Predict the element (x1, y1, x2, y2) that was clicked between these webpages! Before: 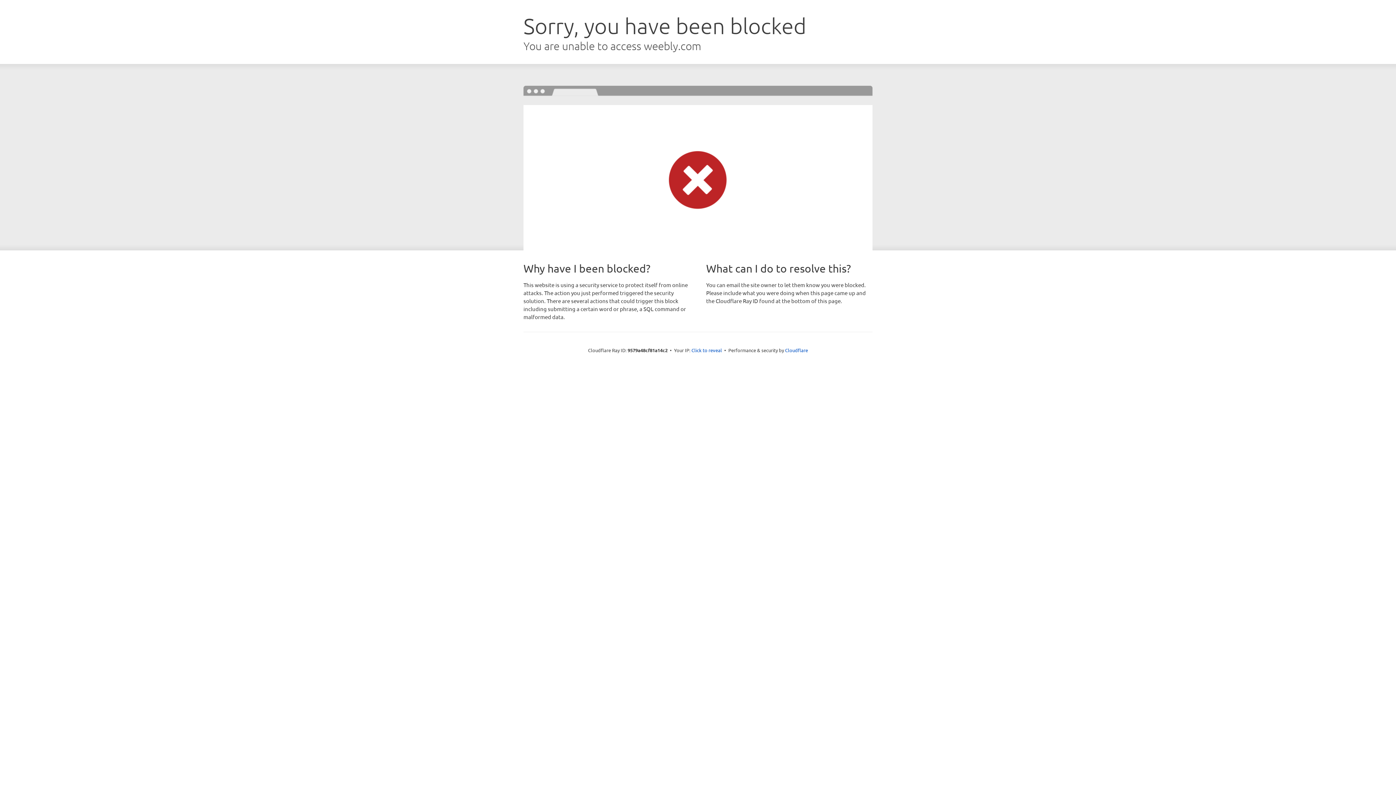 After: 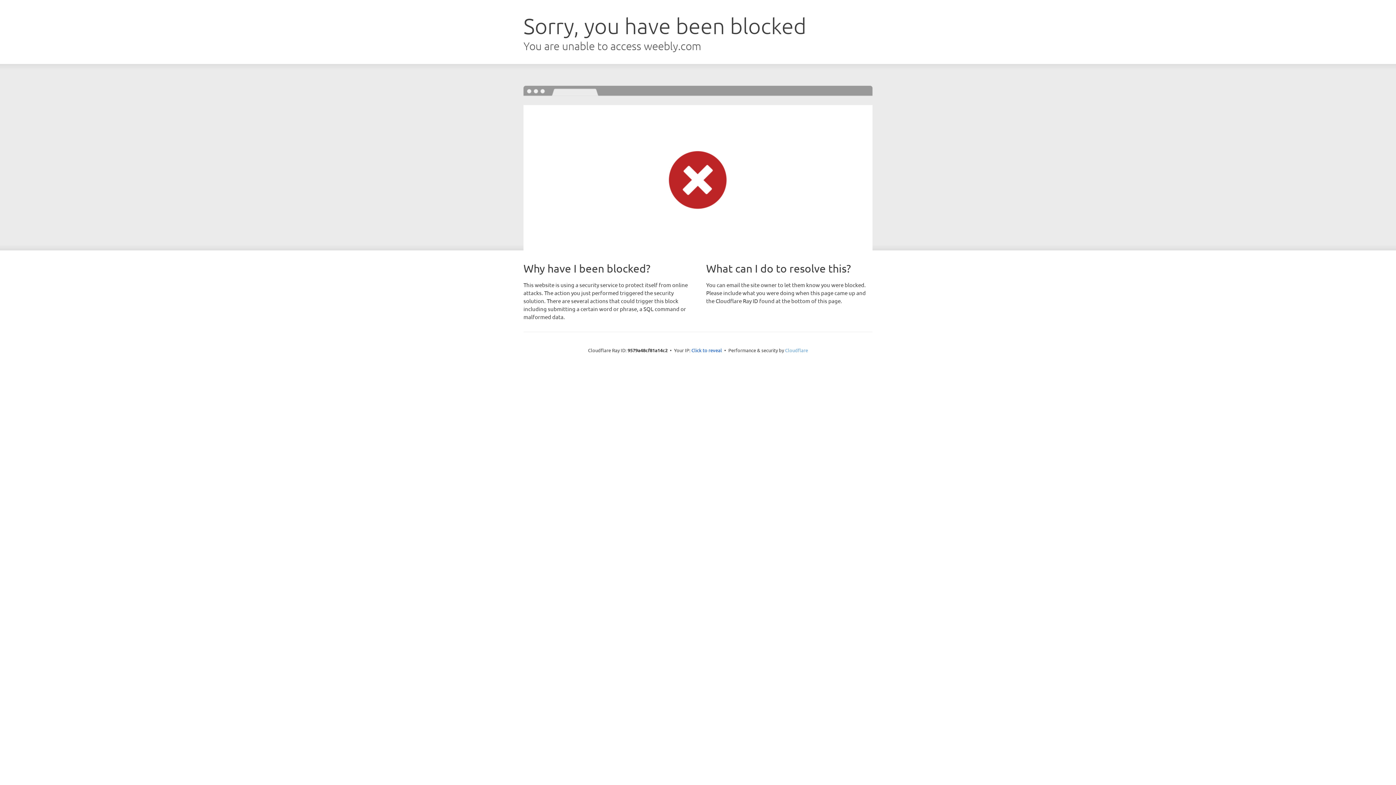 Action: bbox: (785, 347, 808, 353) label: Cloudflare